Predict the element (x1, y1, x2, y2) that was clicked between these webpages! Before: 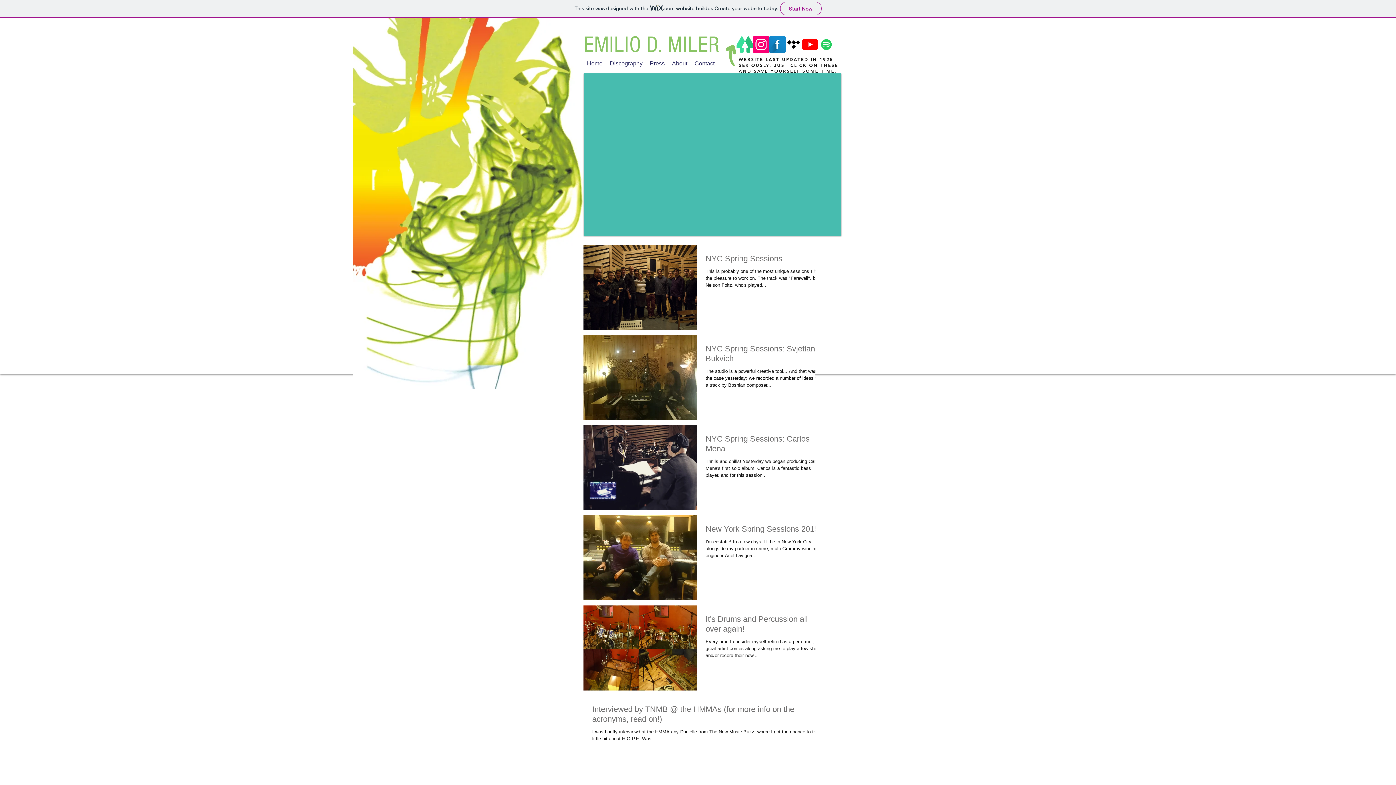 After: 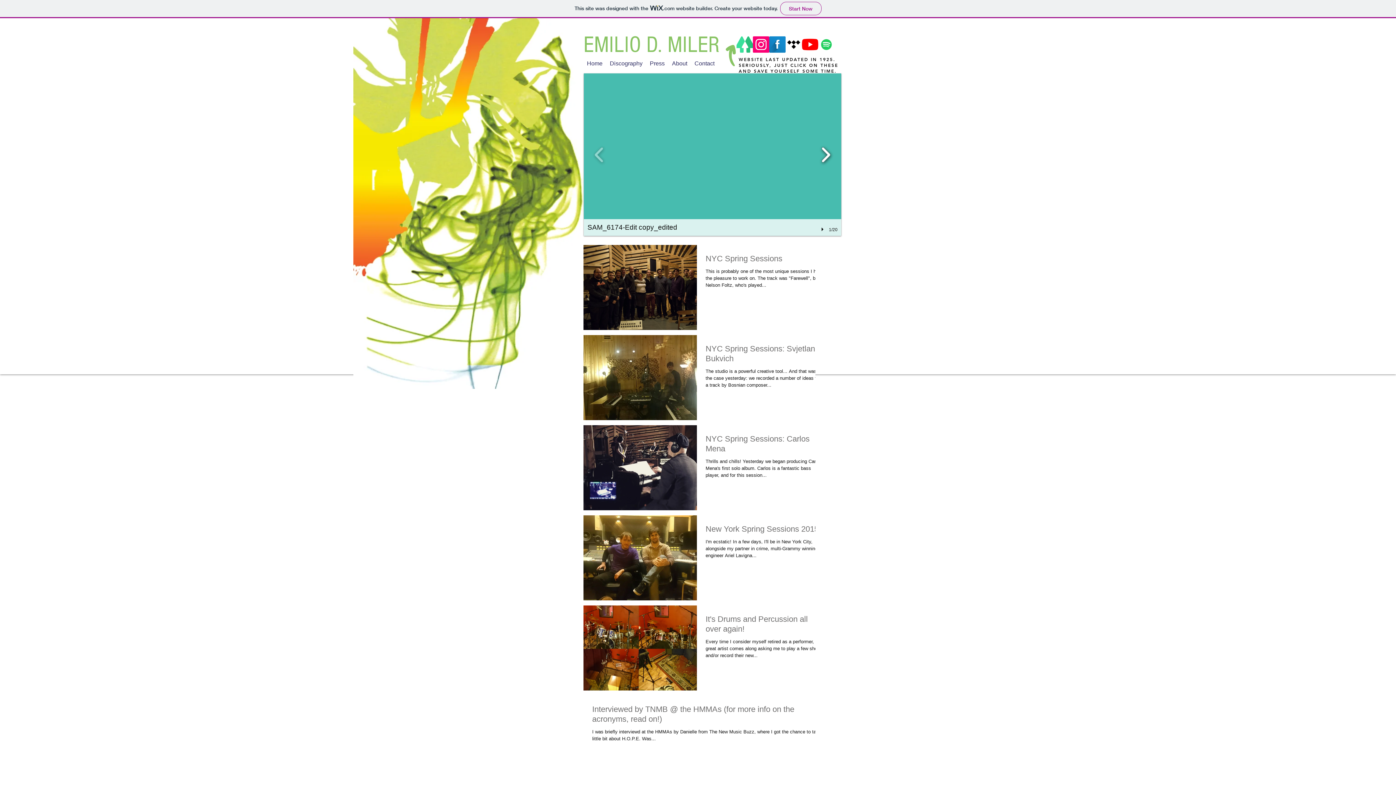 Action: bbox: (817, 142, 834, 167)